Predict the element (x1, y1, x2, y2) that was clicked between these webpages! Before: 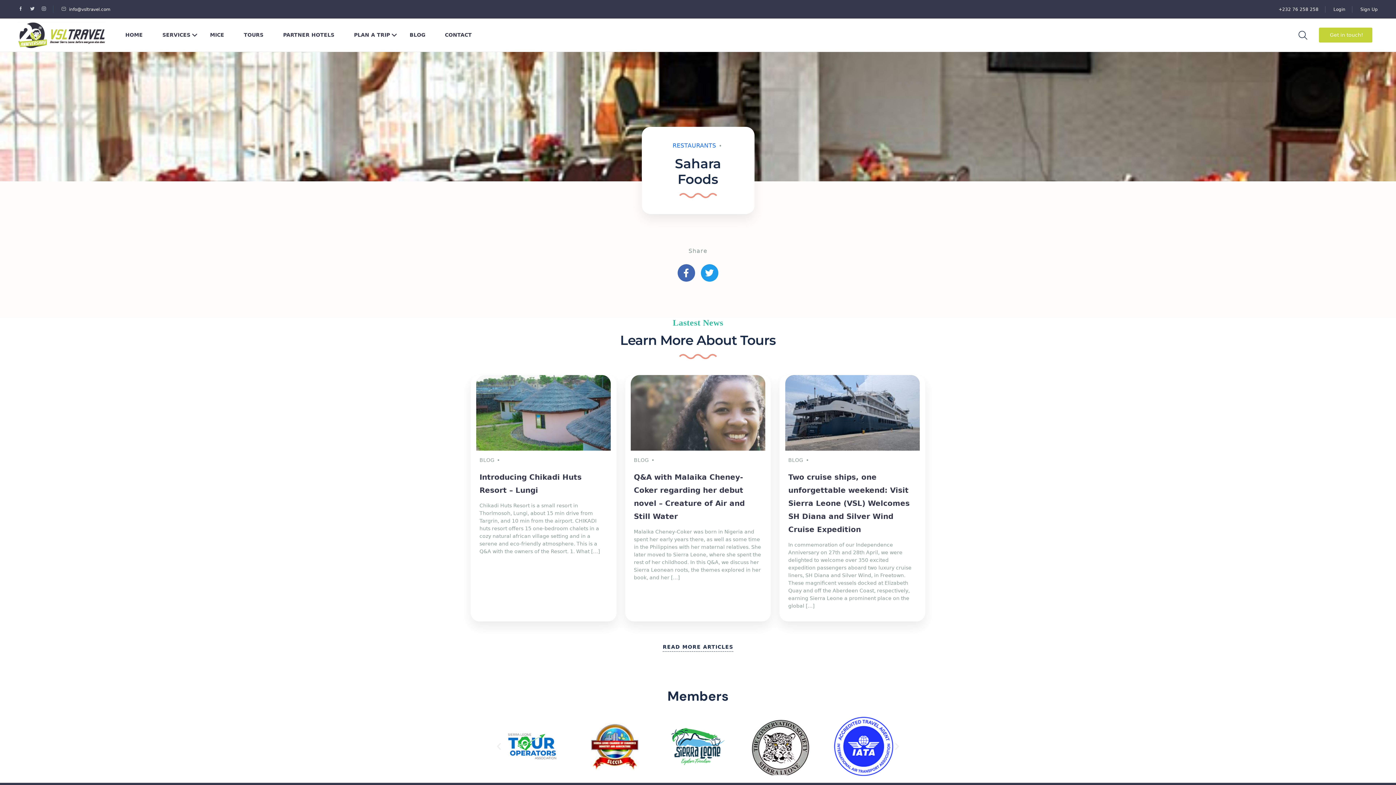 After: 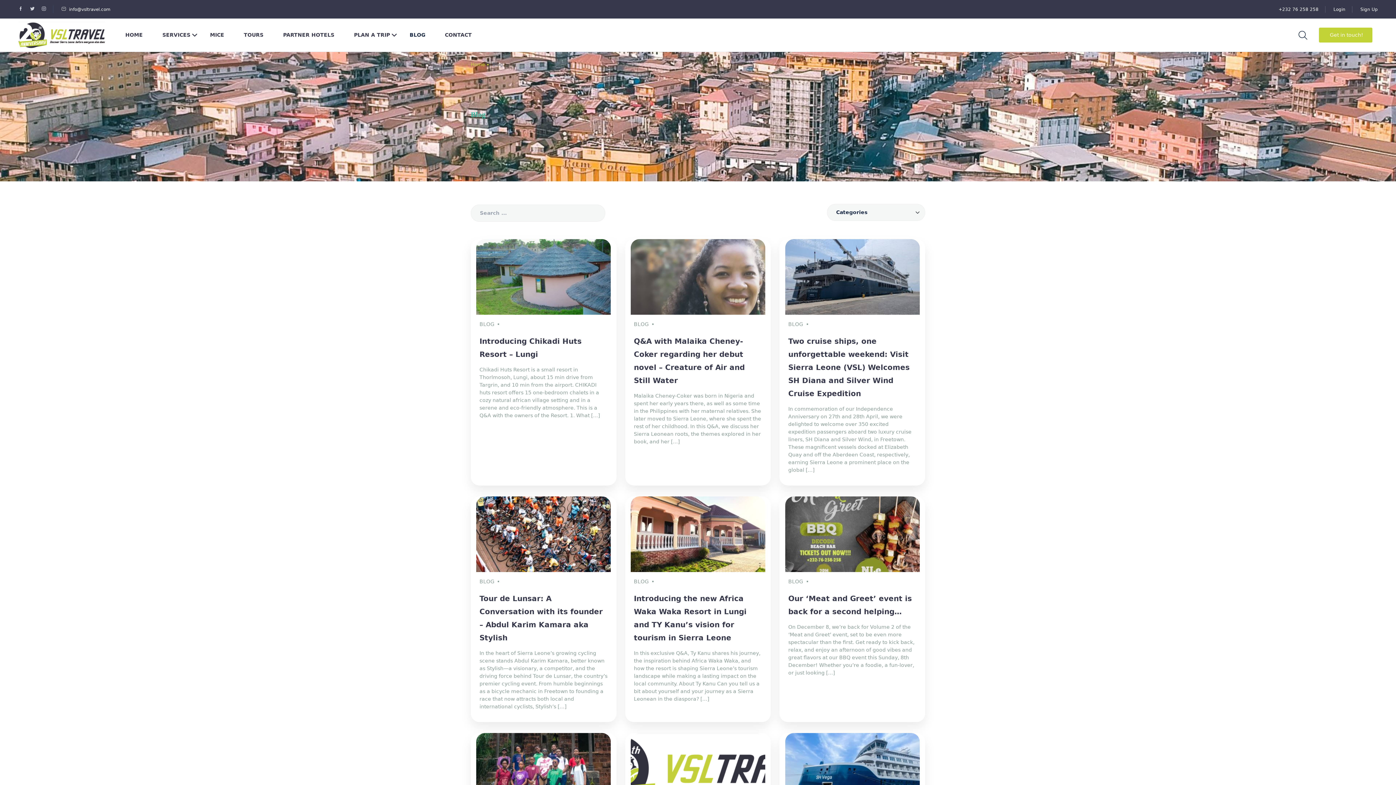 Action: label: BLOG bbox: (400, 18, 434, 51)